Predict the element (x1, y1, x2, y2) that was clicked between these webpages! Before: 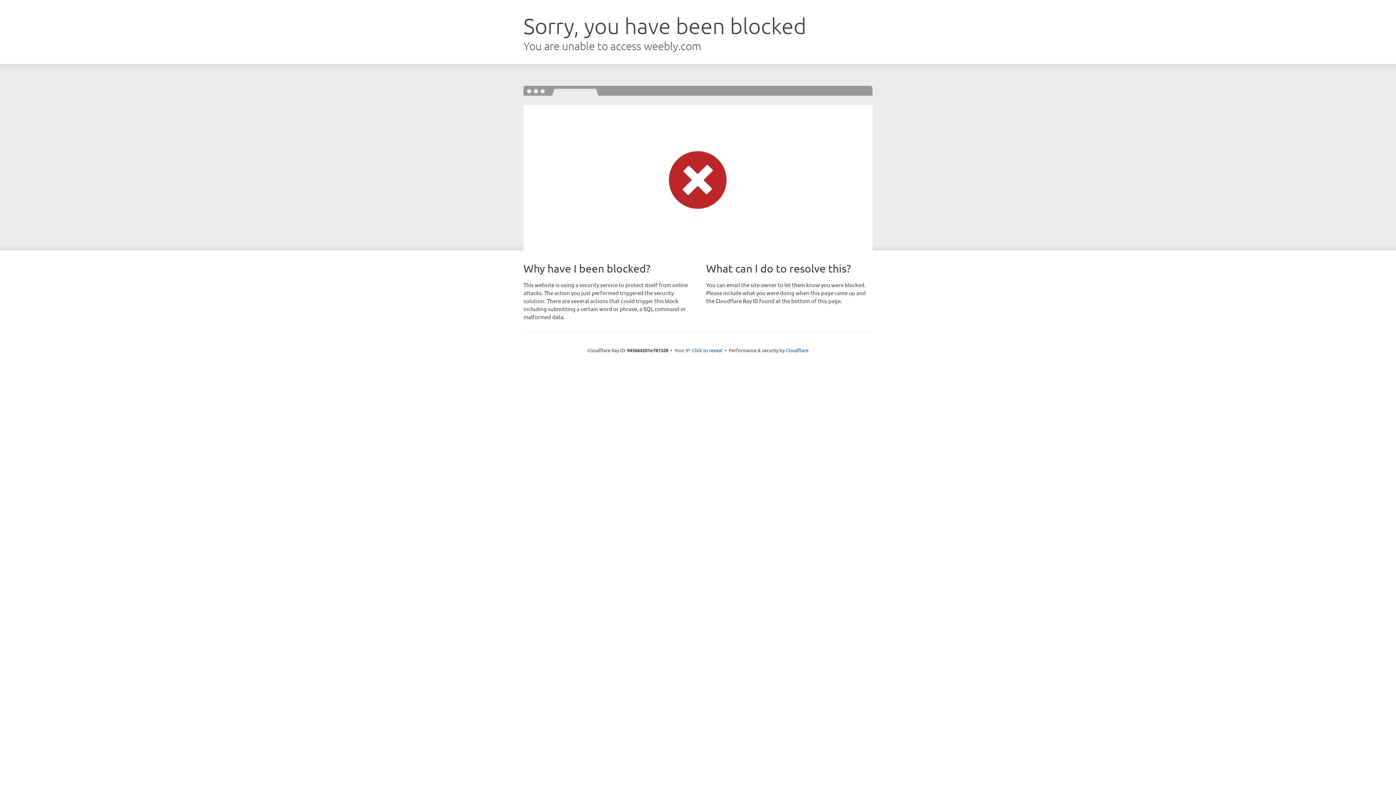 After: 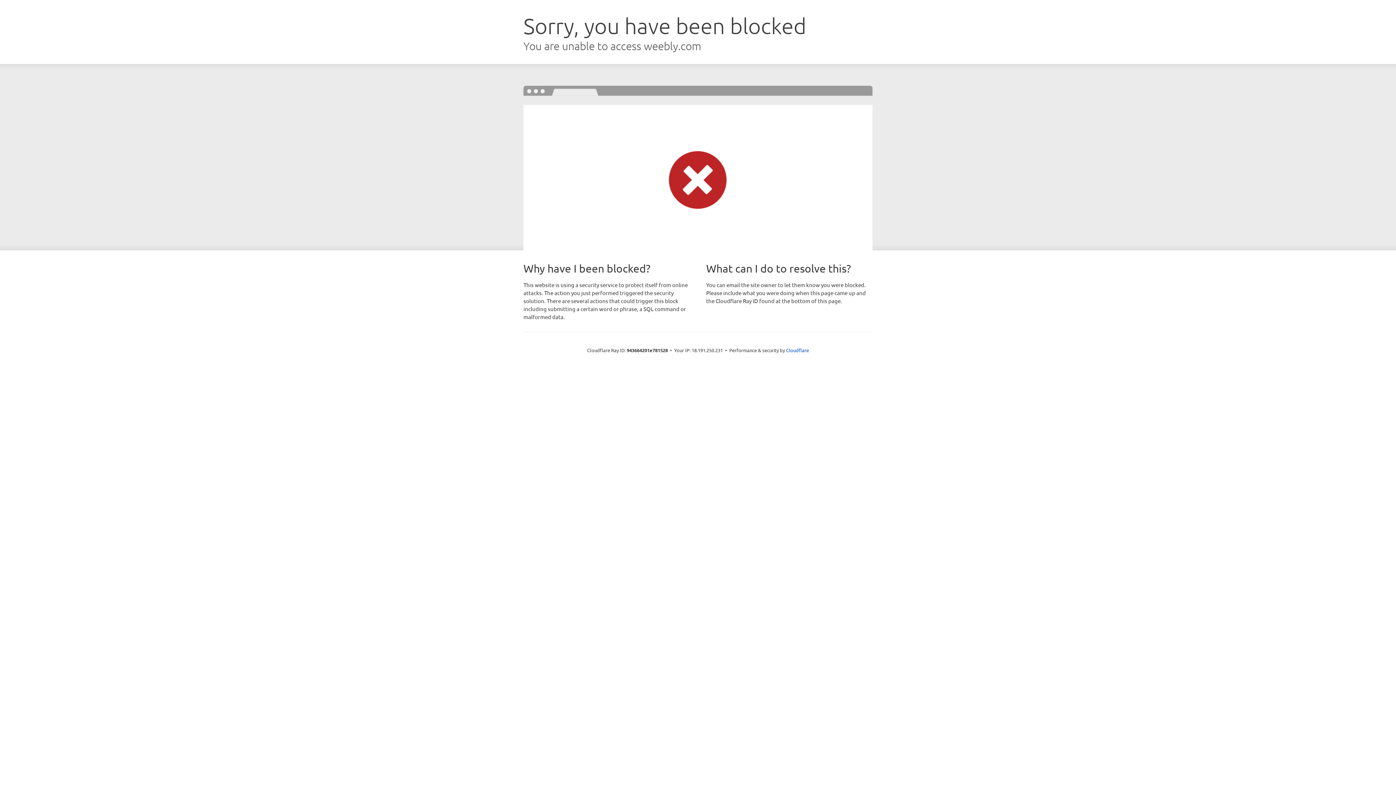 Action: bbox: (692, 346, 722, 353) label: Click to reveal